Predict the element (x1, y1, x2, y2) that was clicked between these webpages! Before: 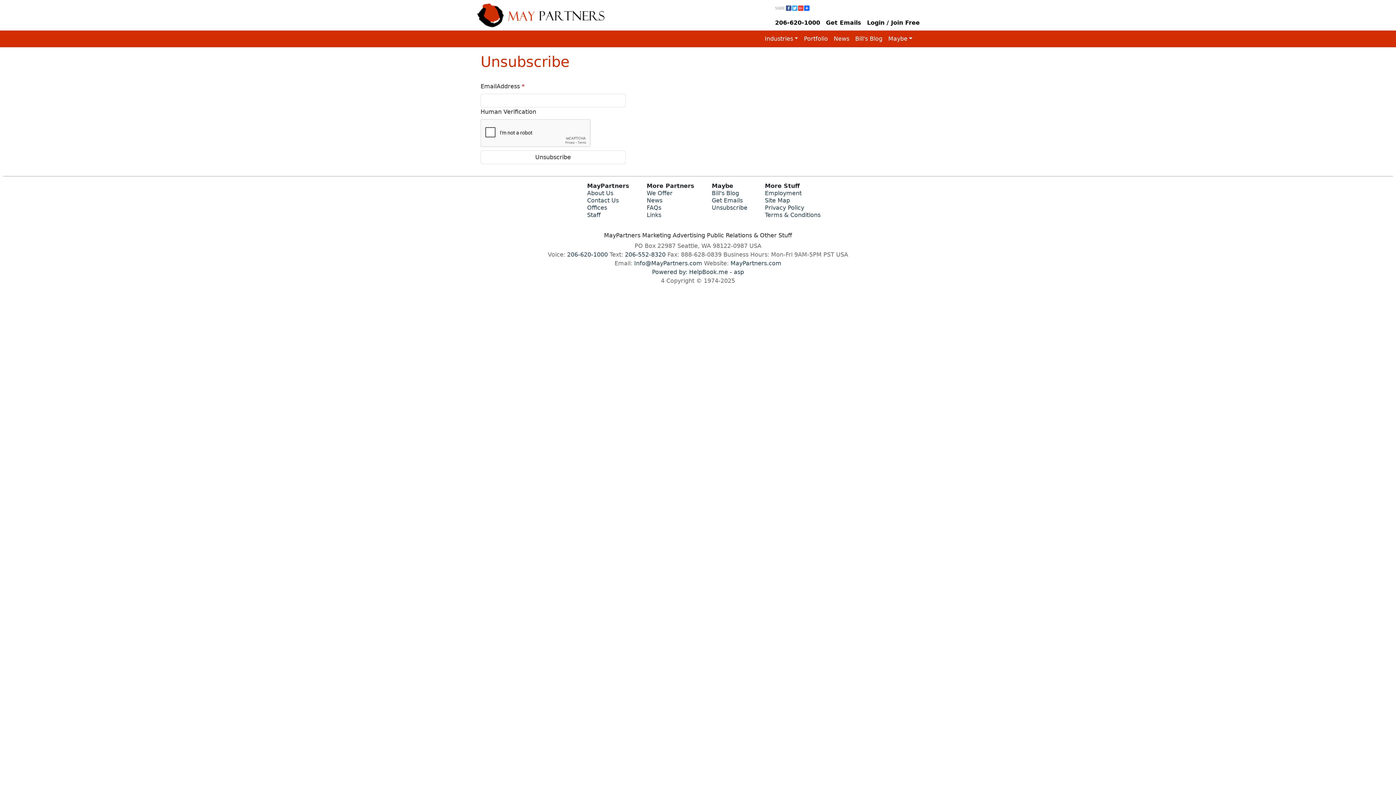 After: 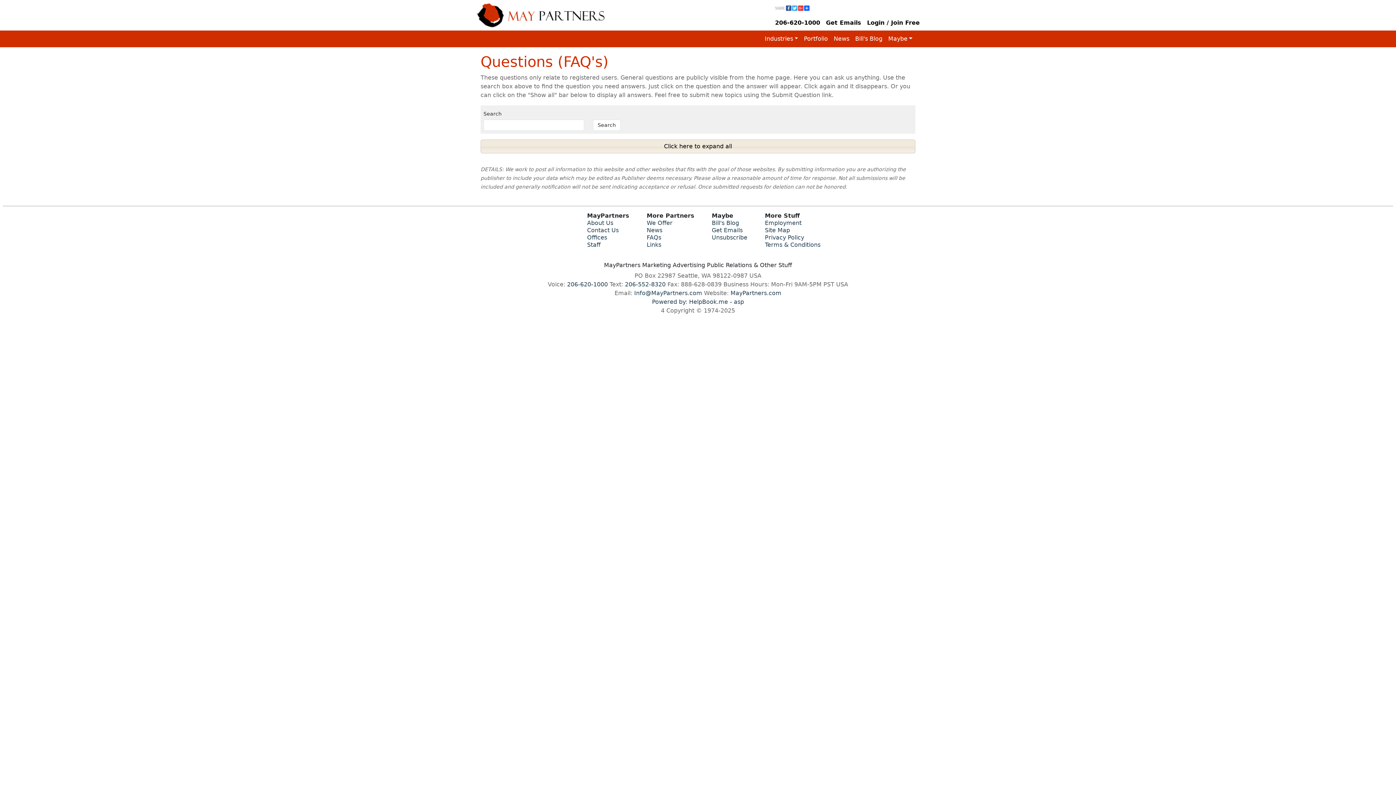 Action: label: FAQs bbox: (646, 204, 661, 211)